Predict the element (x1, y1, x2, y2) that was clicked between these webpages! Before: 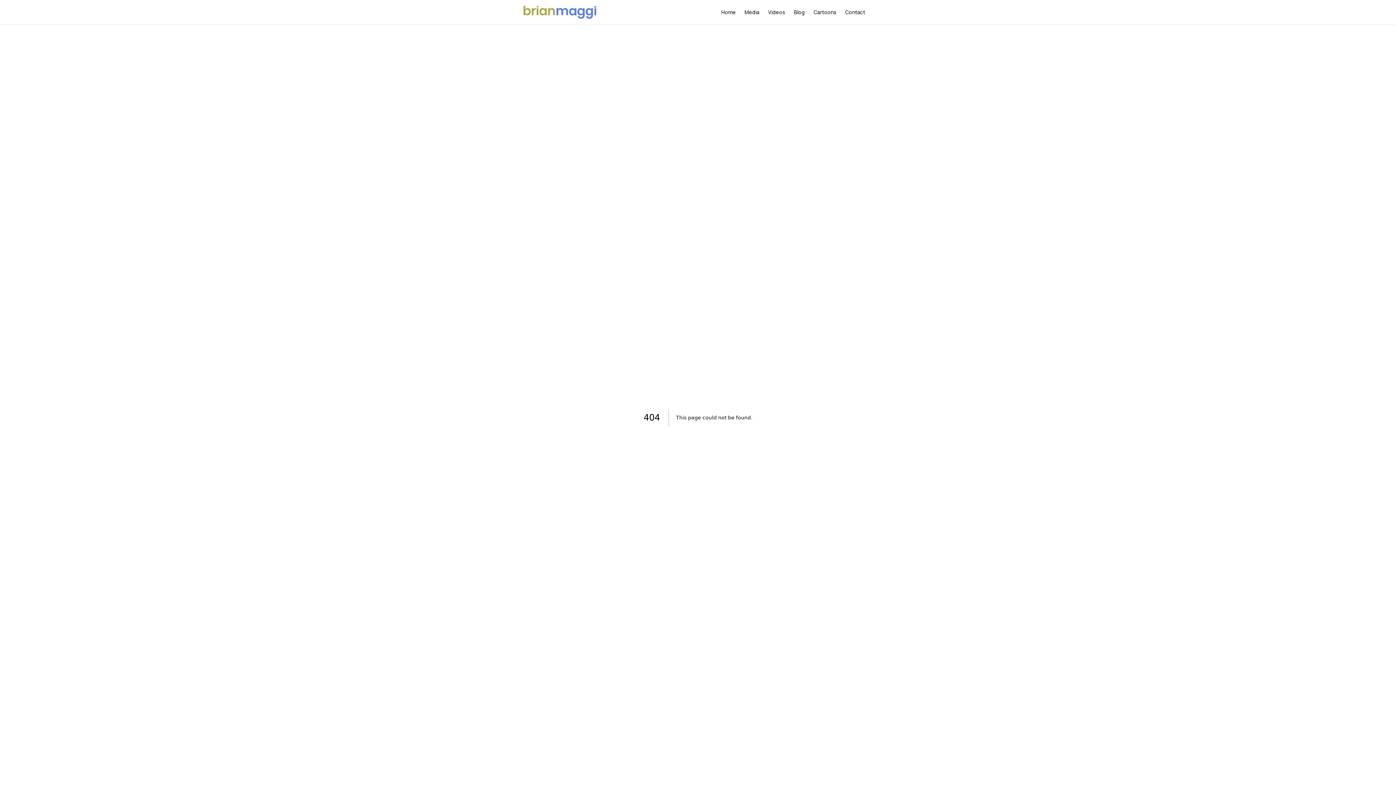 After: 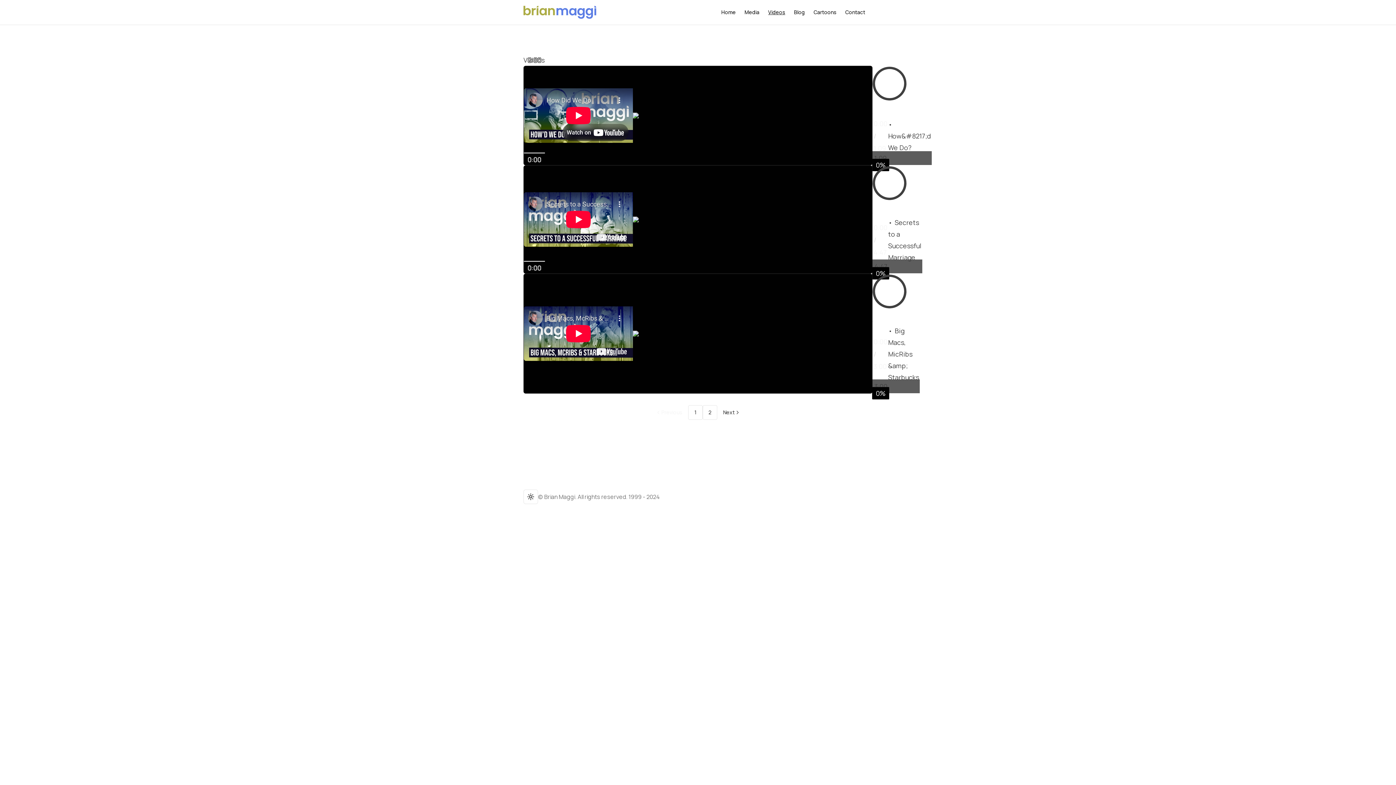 Action: label: Videos bbox: (764, 5, 789, 18)